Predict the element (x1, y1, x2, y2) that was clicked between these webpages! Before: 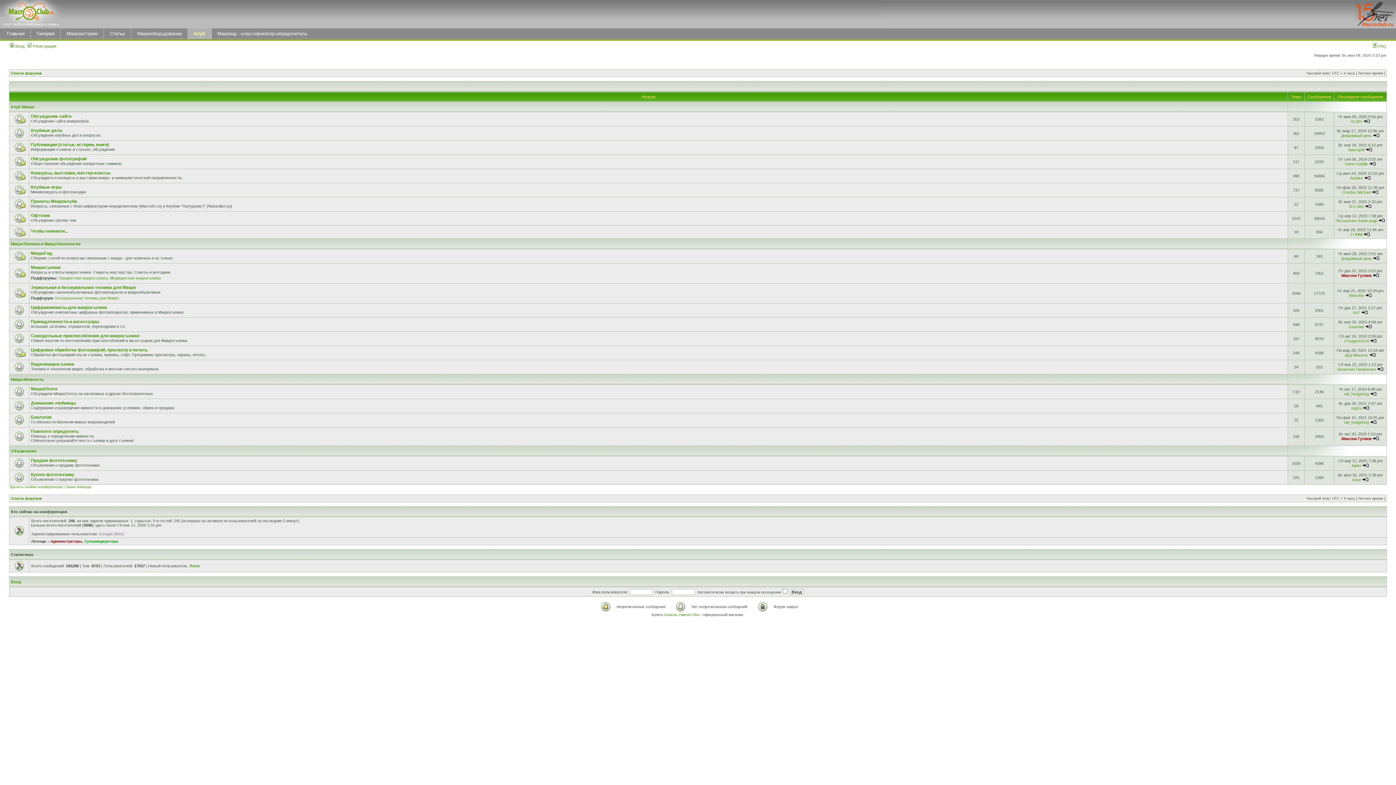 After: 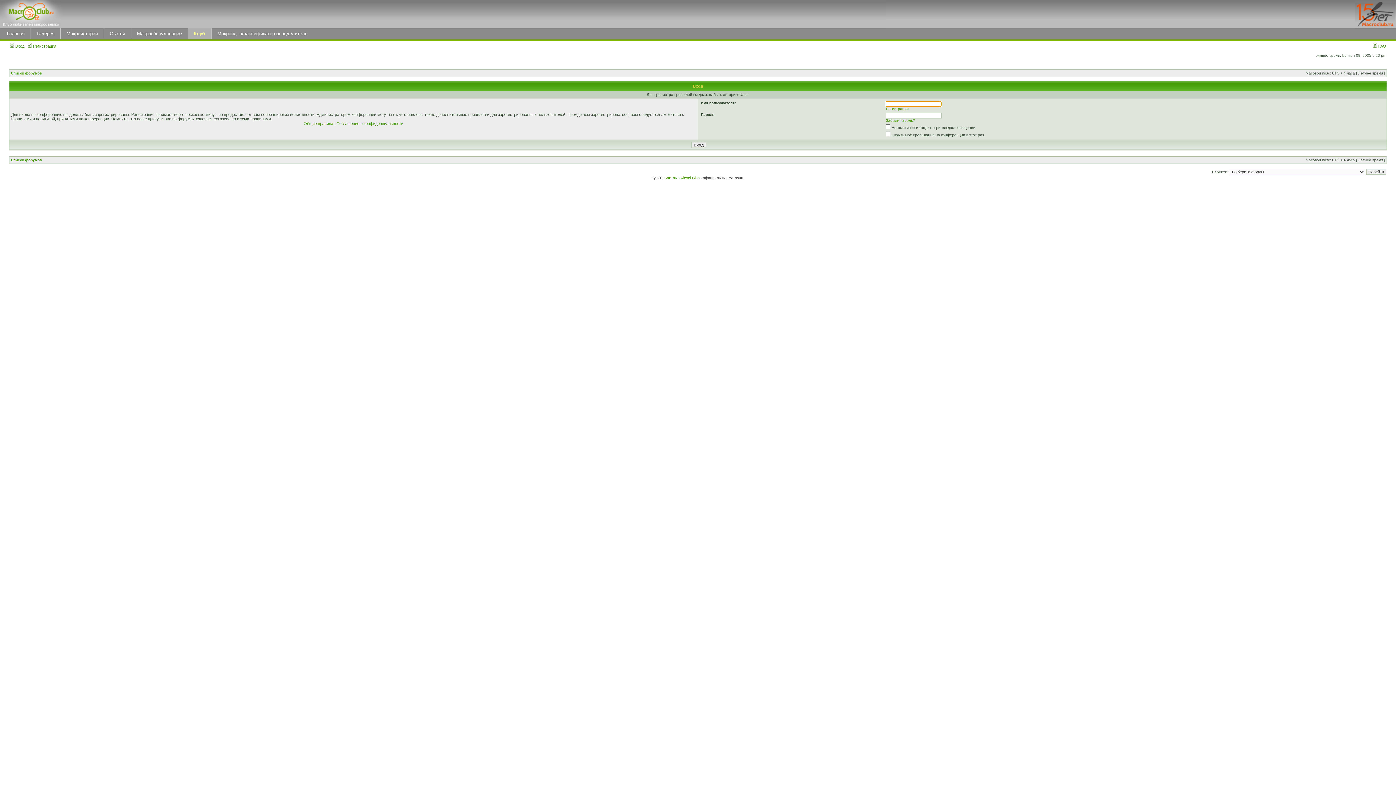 Action: bbox: (1352, 463, 1361, 468) label: kipke